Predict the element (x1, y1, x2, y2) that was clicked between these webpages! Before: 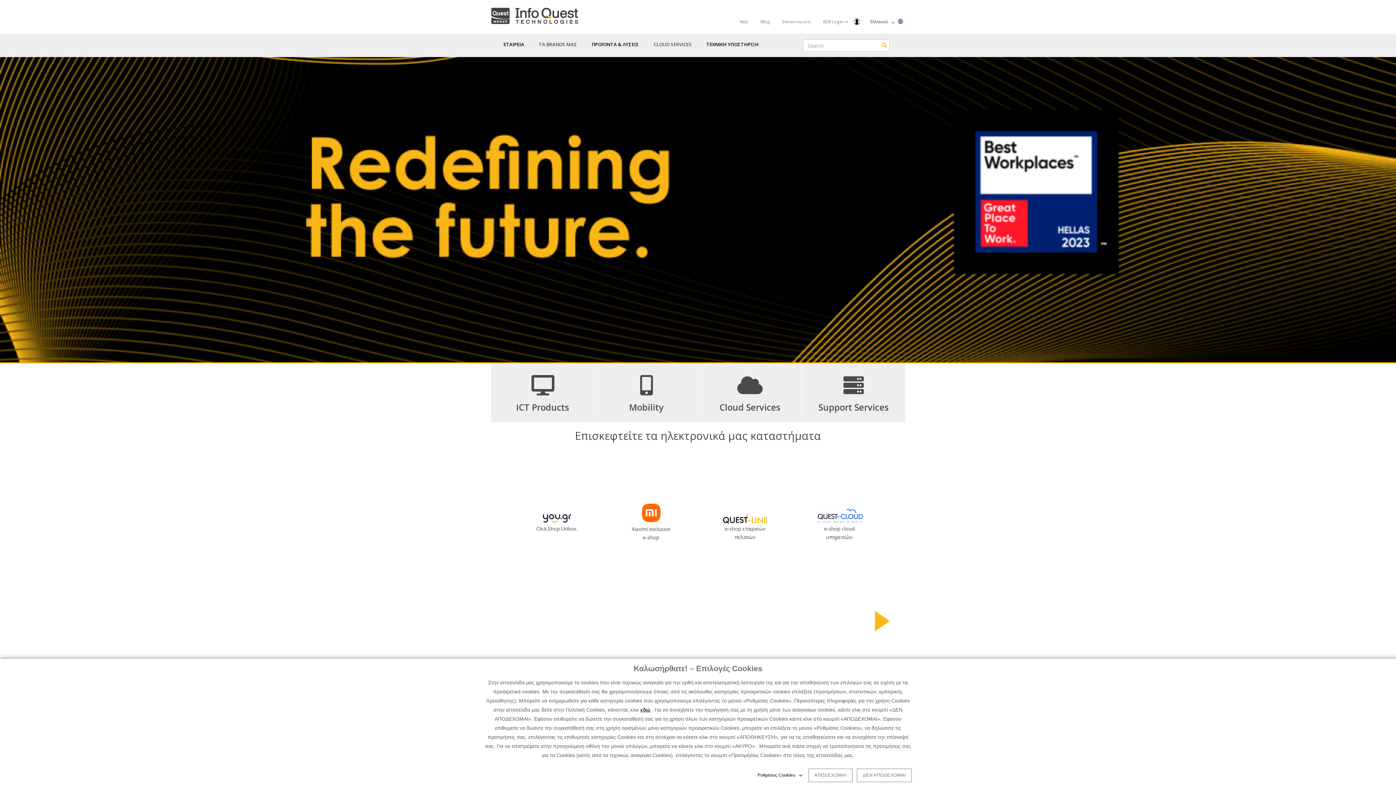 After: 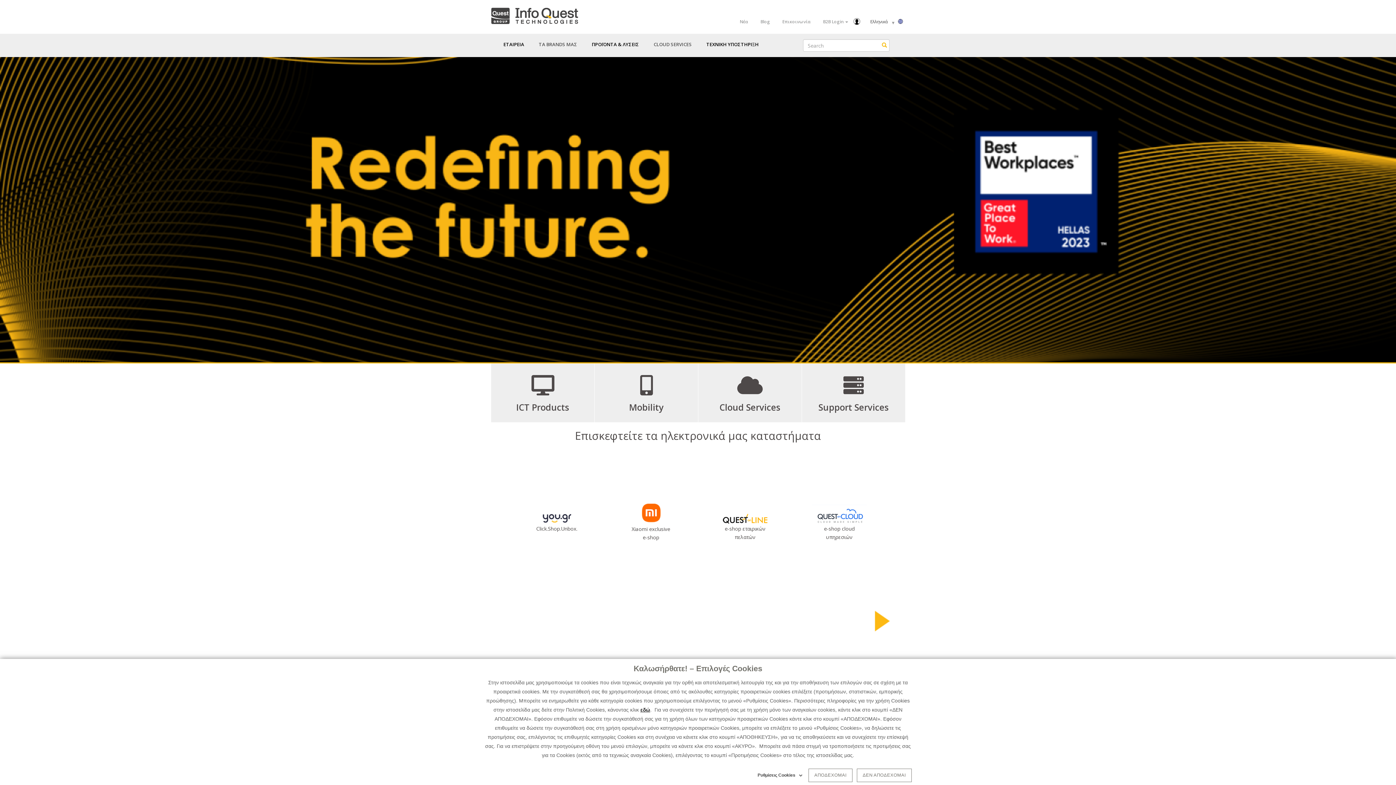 Action: bbox: (848, 586, 866, 656)